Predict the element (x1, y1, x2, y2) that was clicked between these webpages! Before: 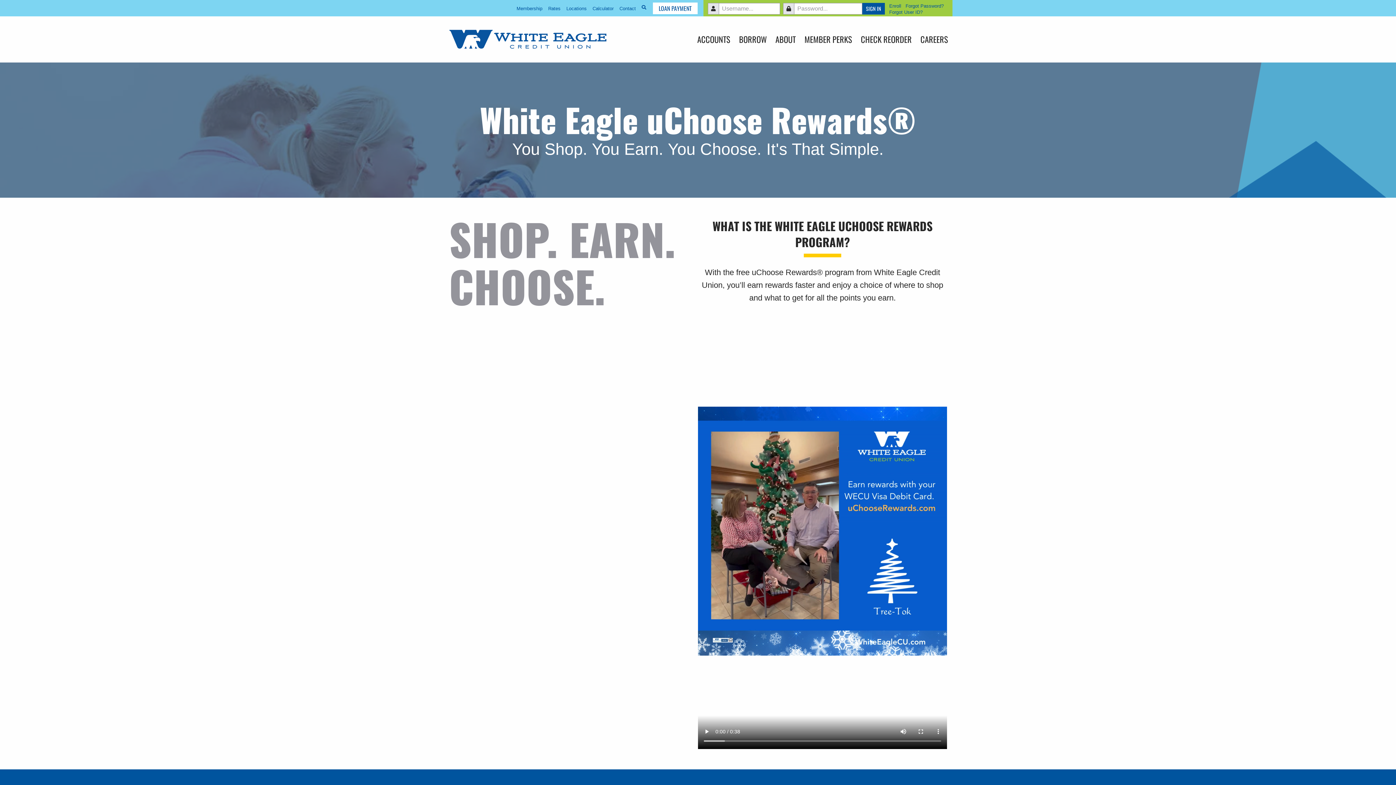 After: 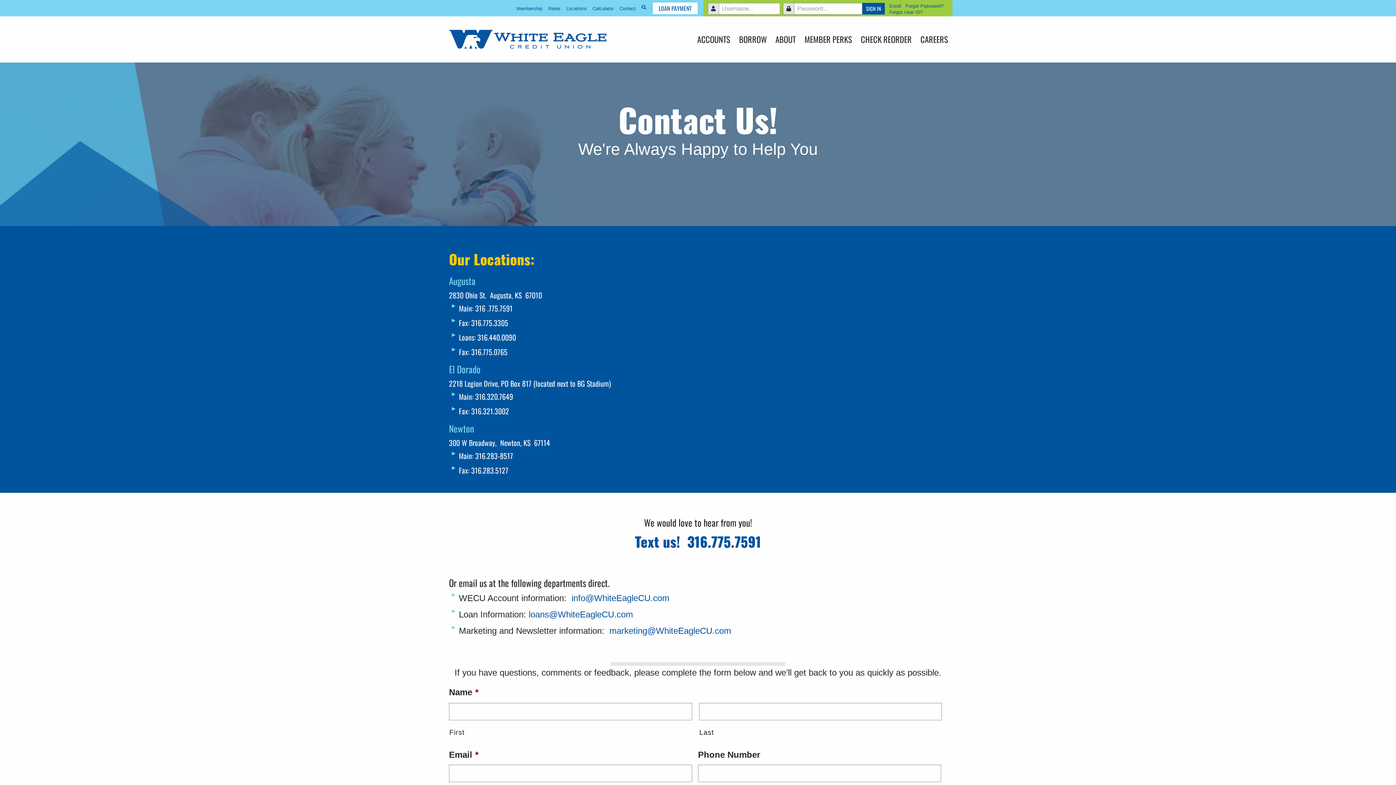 Action: label: Contact bbox: (616, 2, 638, 14)